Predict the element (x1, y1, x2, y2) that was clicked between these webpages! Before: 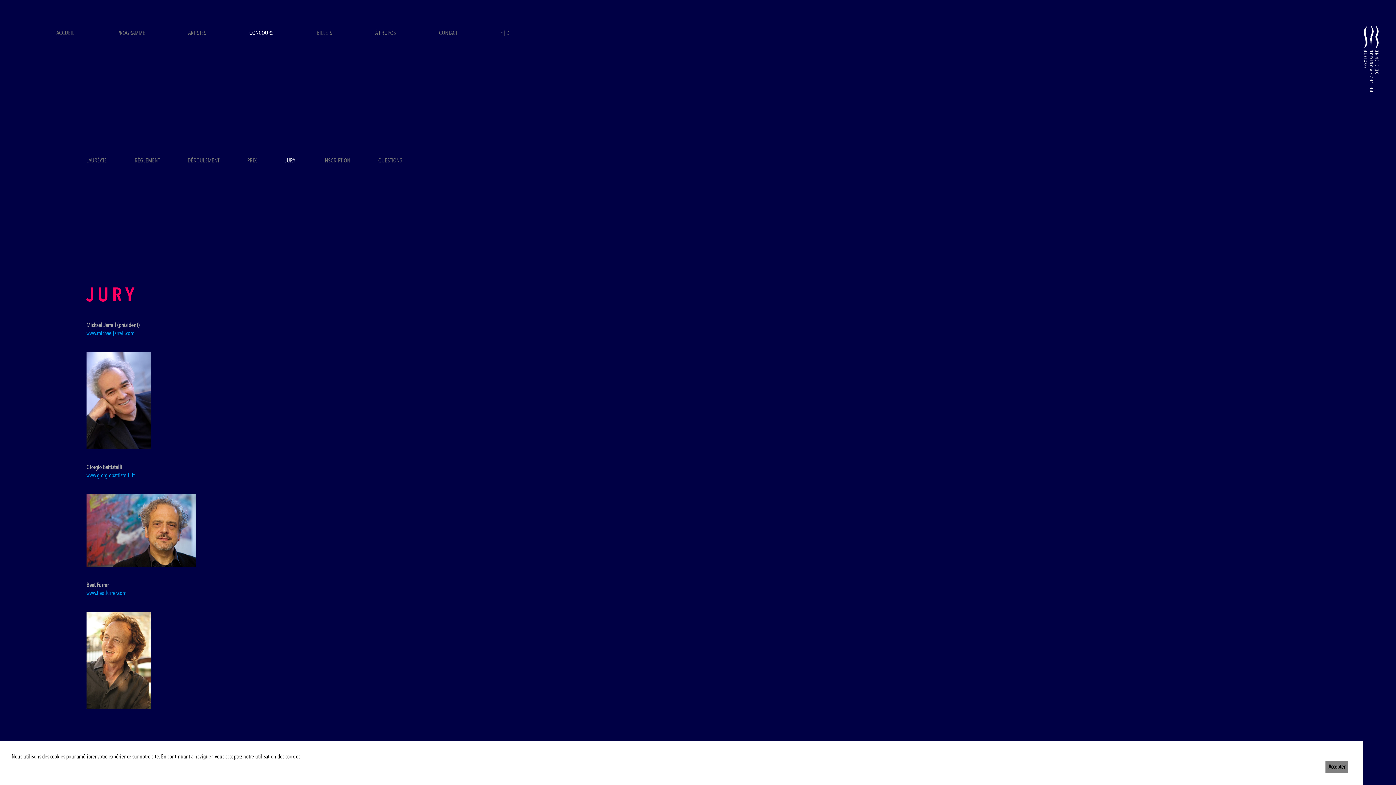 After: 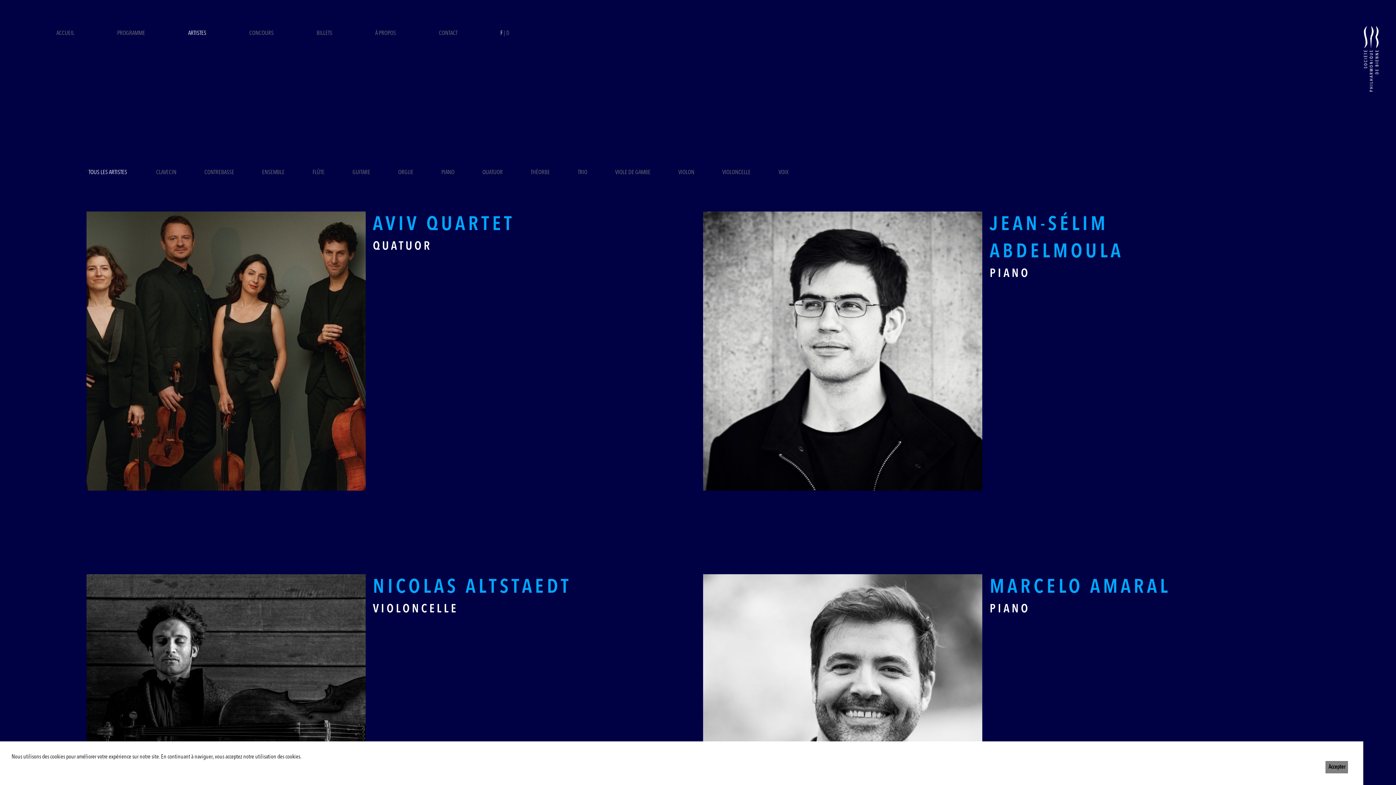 Action: label: ARTISTES bbox: (188, 30, 206, 36)